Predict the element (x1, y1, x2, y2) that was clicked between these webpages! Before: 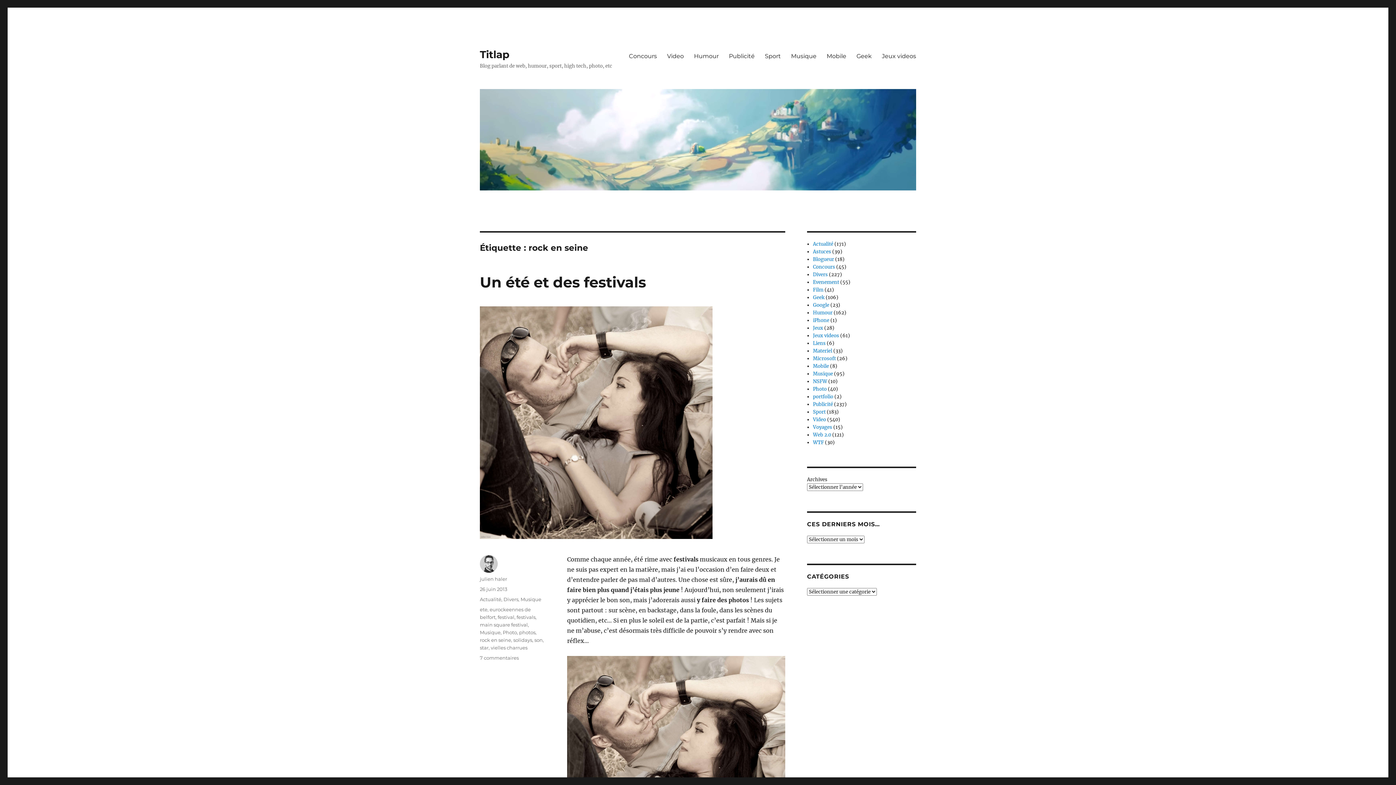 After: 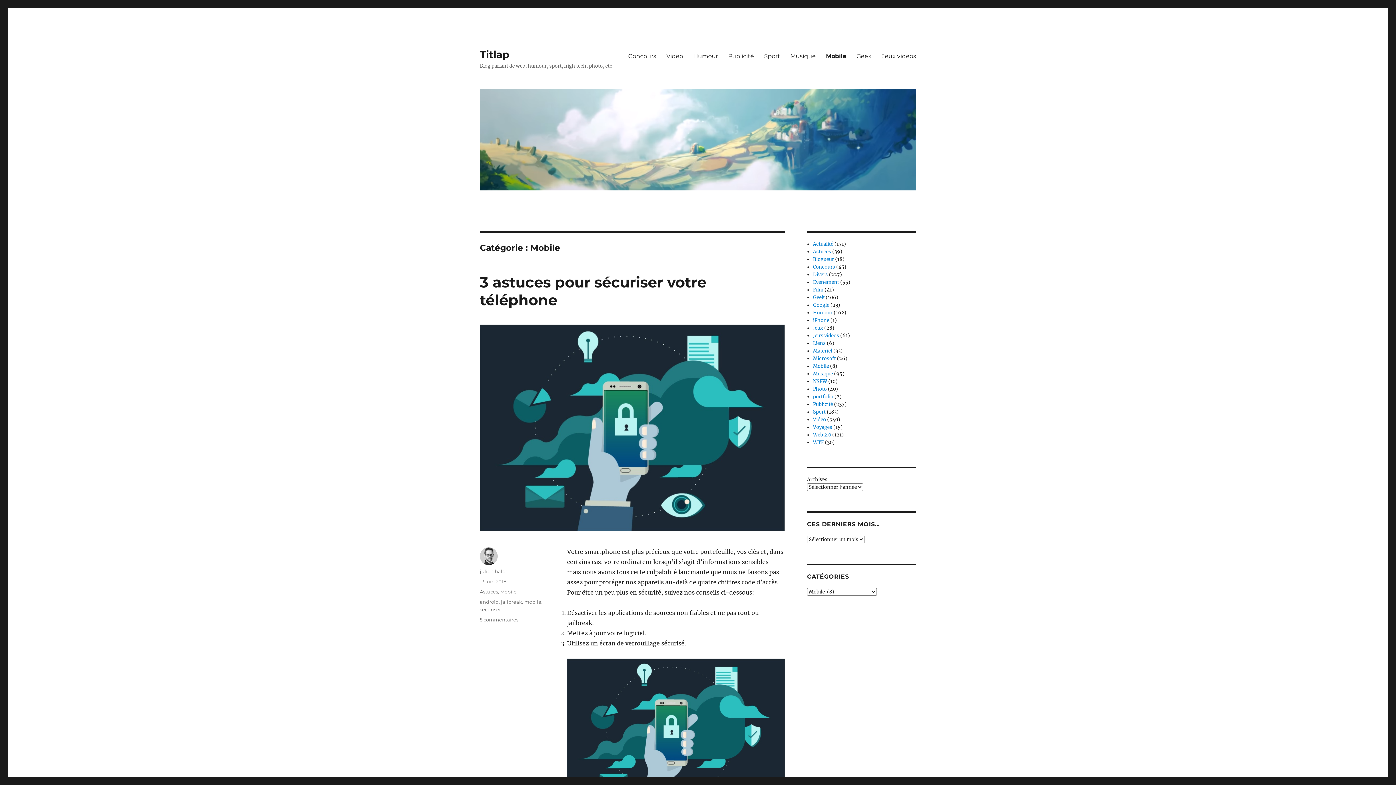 Action: bbox: (813, 363, 829, 369) label: Mobile